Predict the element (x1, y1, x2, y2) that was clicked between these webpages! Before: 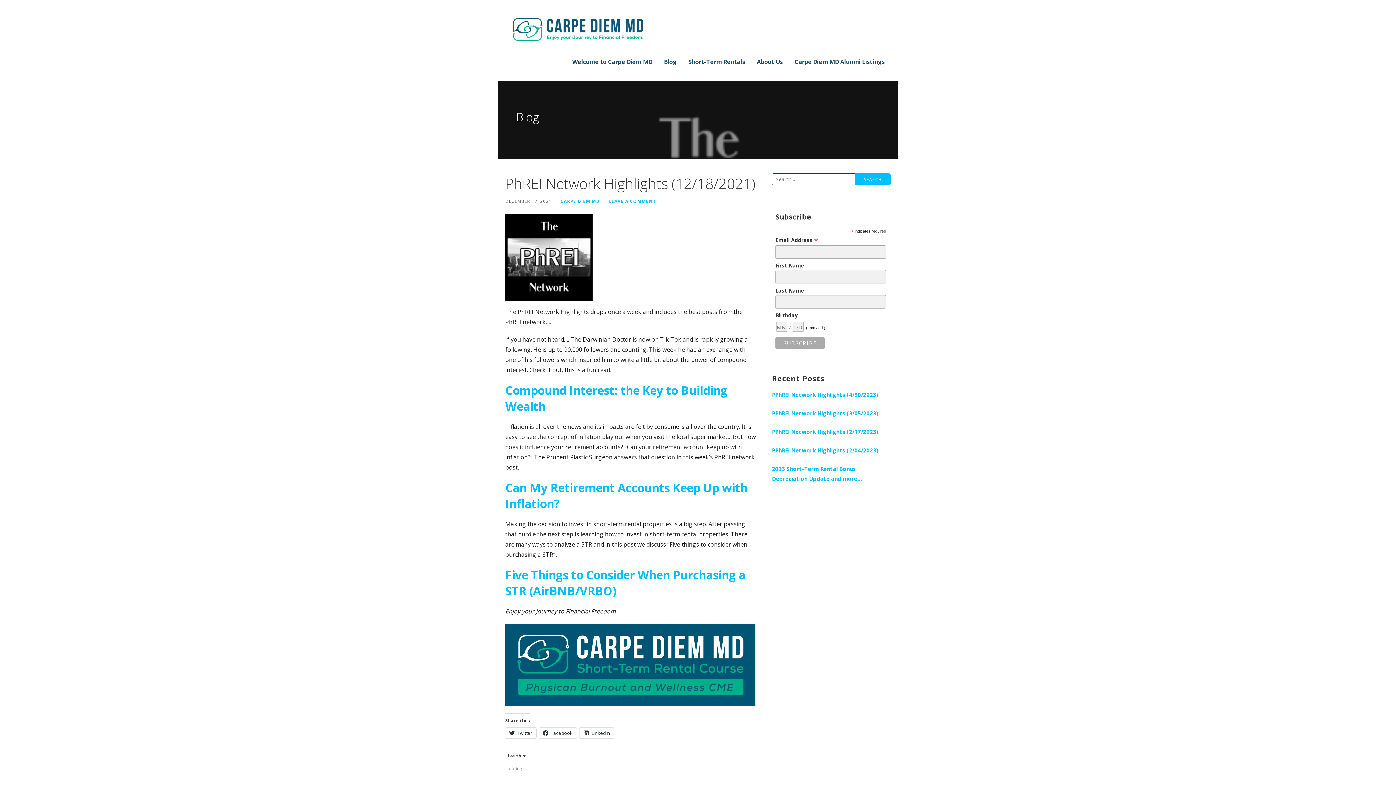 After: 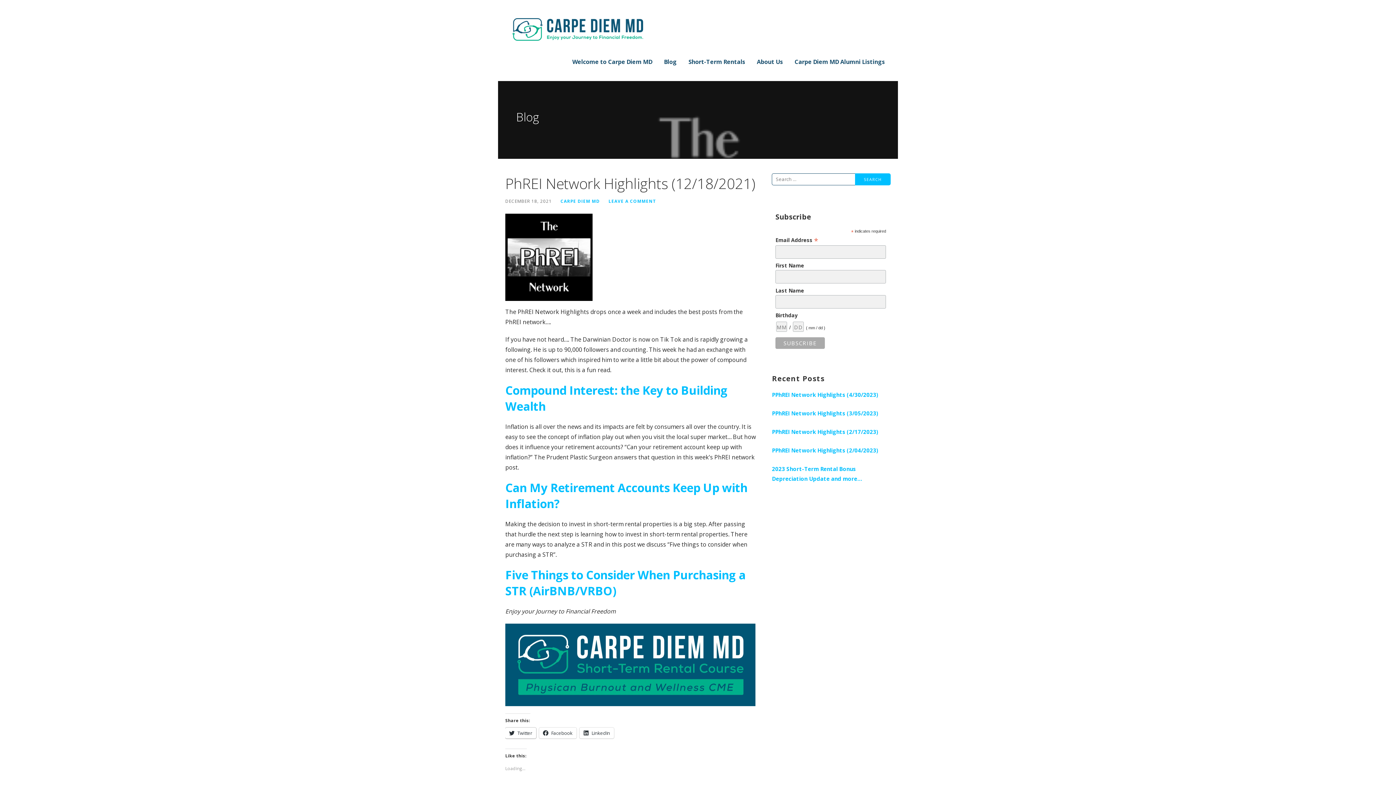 Action: bbox: (505, 728, 536, 739) label: Twitter